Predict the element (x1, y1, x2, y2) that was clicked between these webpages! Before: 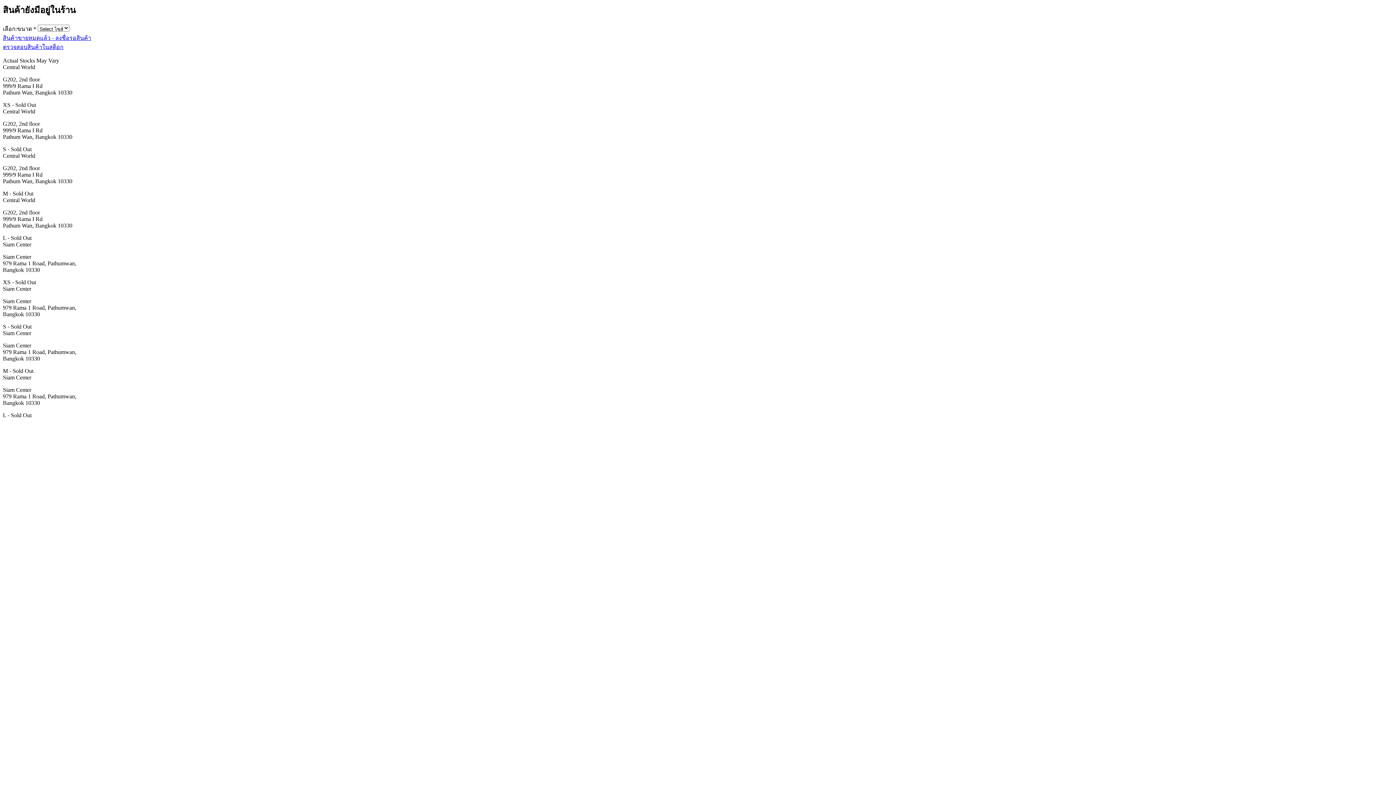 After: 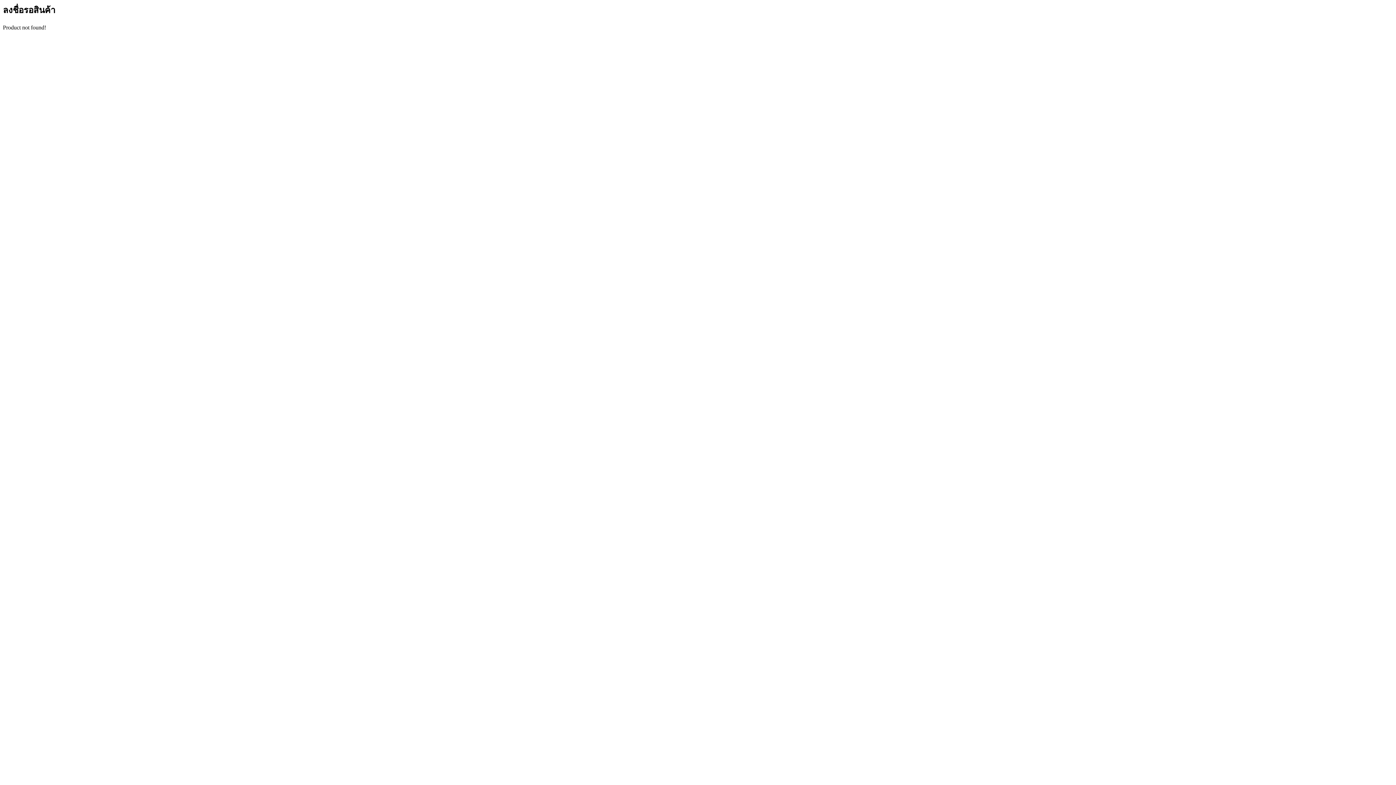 Action: label: สินค้าขายหมดแล้ว - ลงชื่อรอสินค้า bbox: (2, 34, 91, 41)